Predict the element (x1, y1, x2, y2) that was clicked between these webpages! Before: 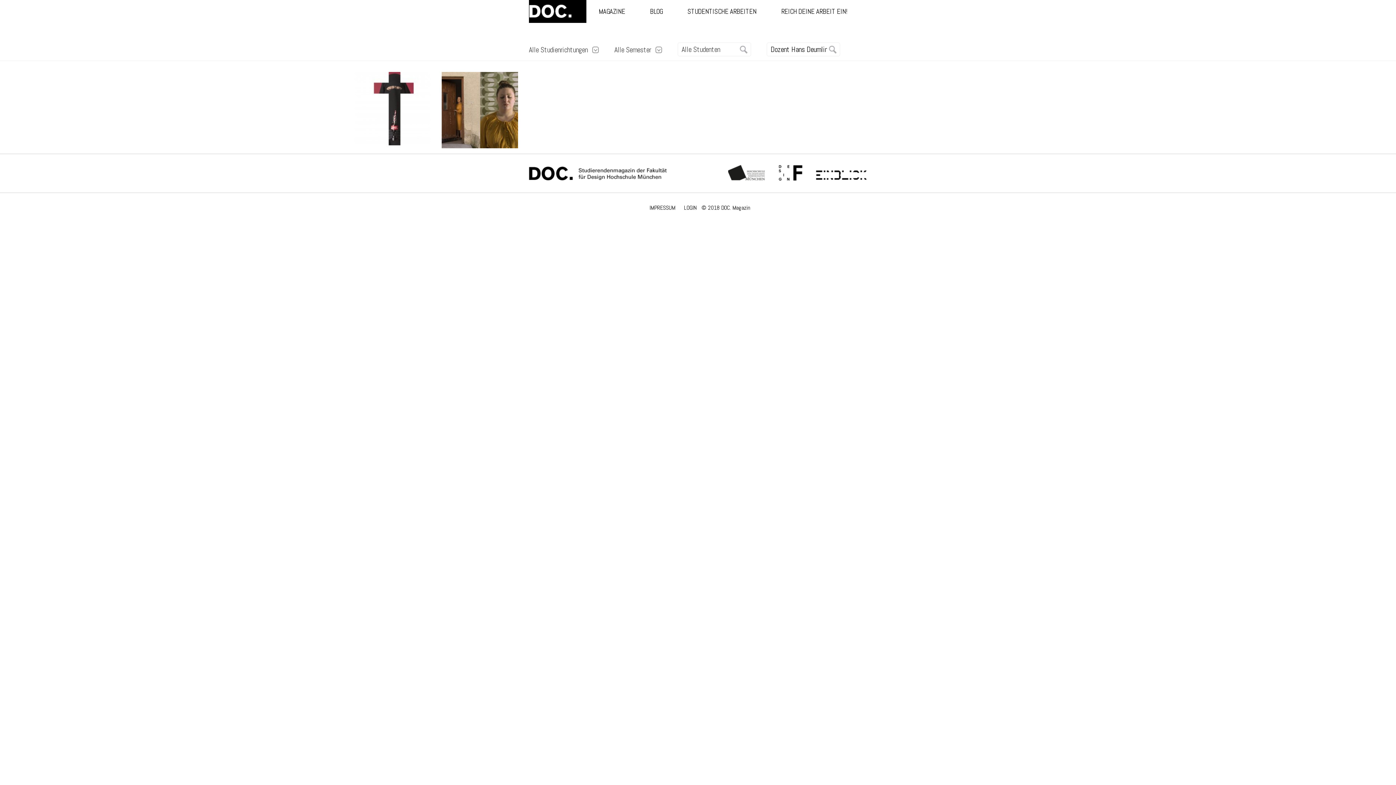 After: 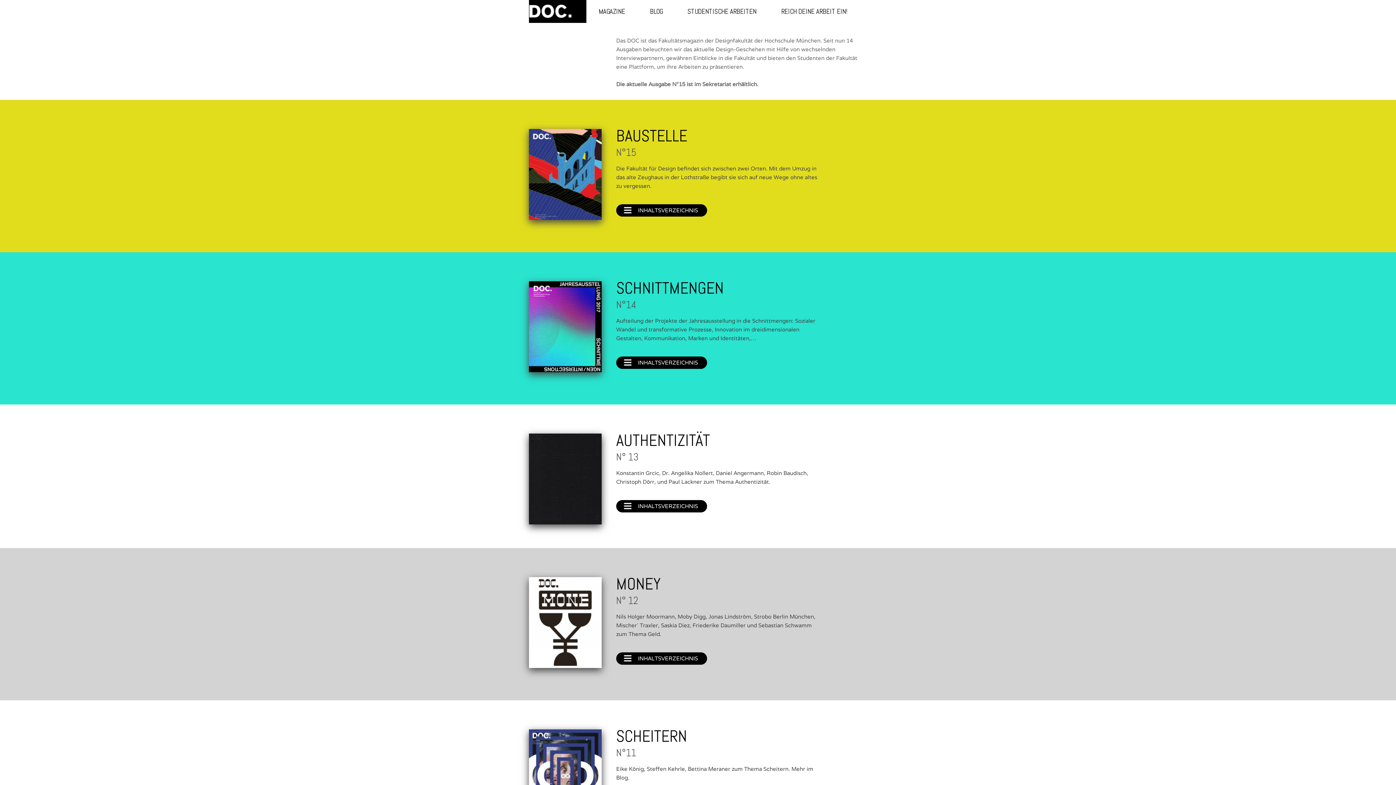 Action: label: MAGAZINE bbox: (586, 0, 637, 22)